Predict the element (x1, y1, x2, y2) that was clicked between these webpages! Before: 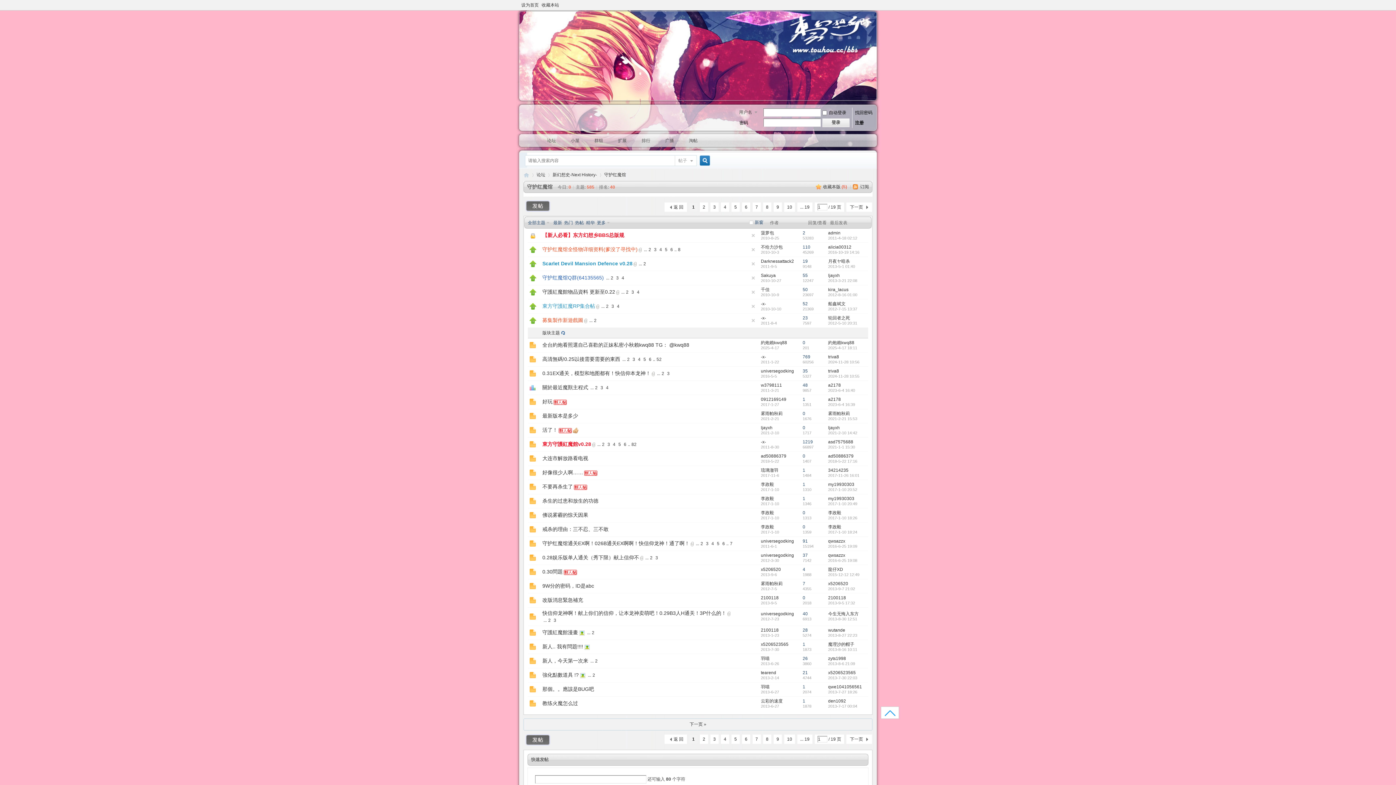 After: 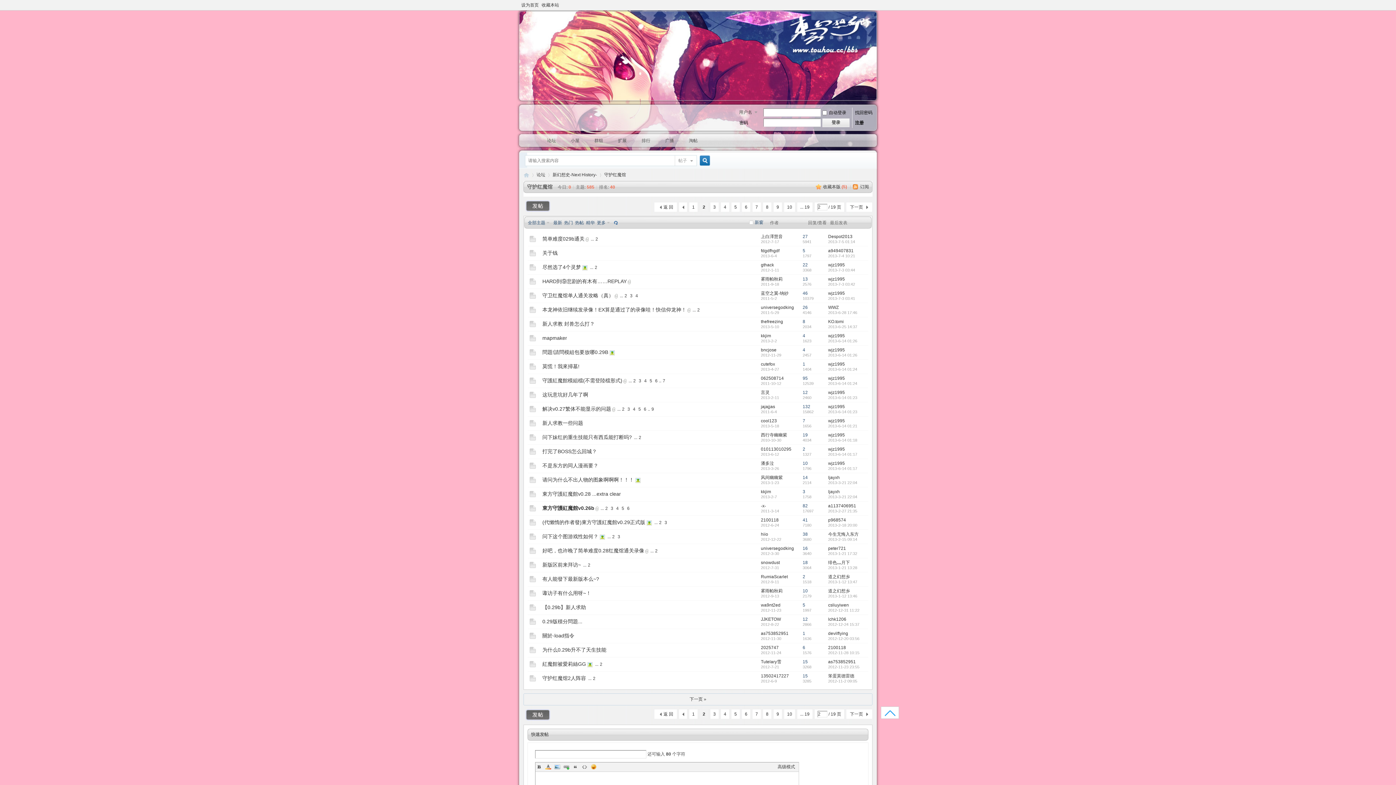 Action: label: 下一页 bbox: (846, 202, 872, 212)